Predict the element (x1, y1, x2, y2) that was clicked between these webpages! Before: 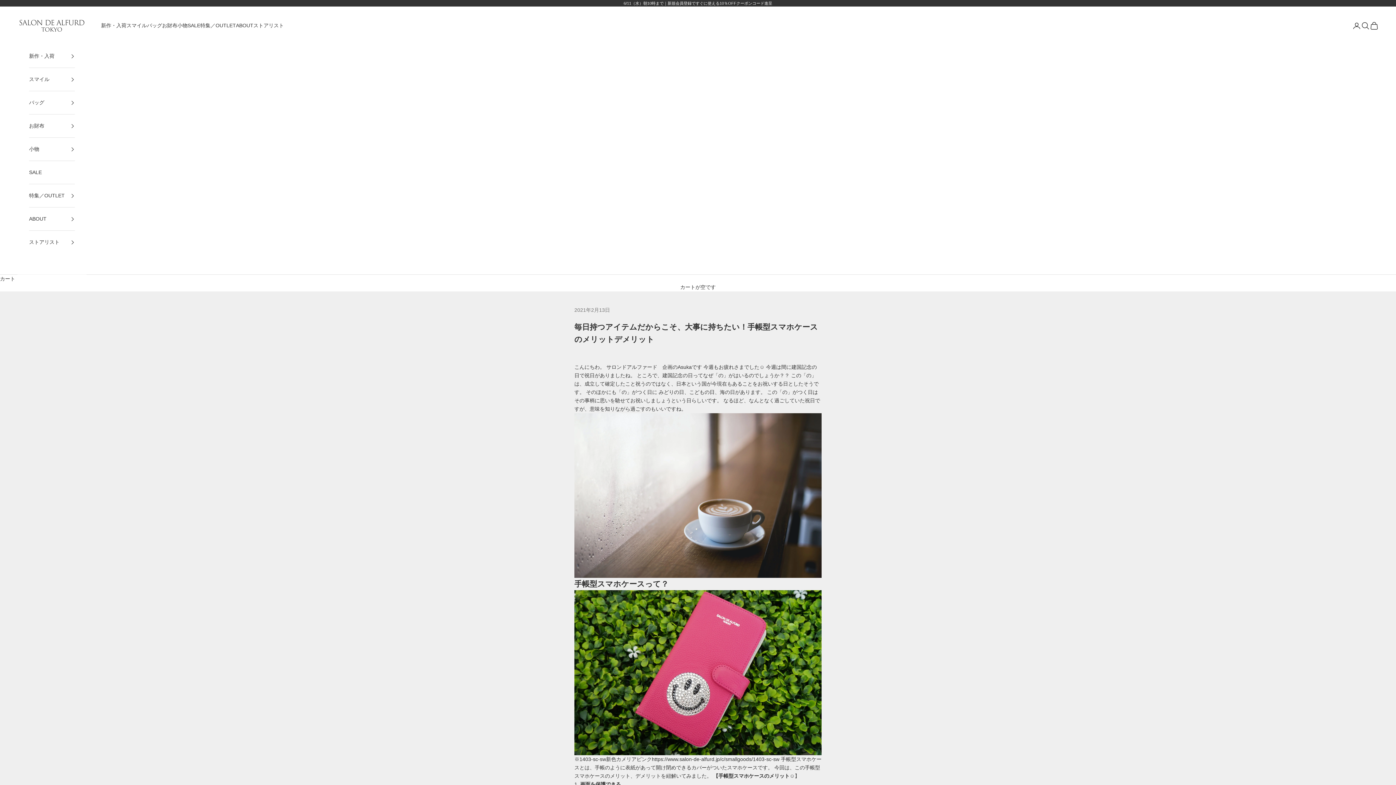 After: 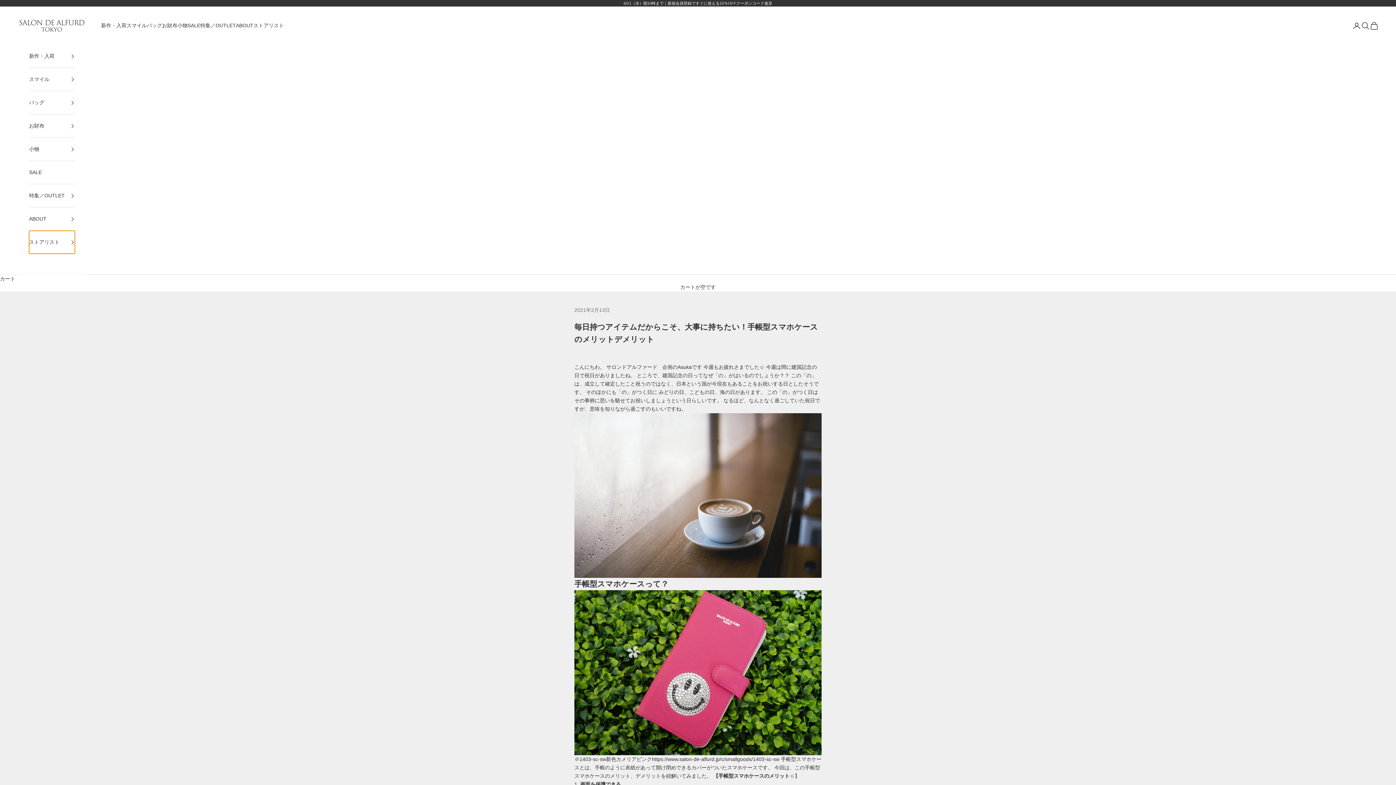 Action: bbox: (29, 230, 74, 253) label: ストアリスト